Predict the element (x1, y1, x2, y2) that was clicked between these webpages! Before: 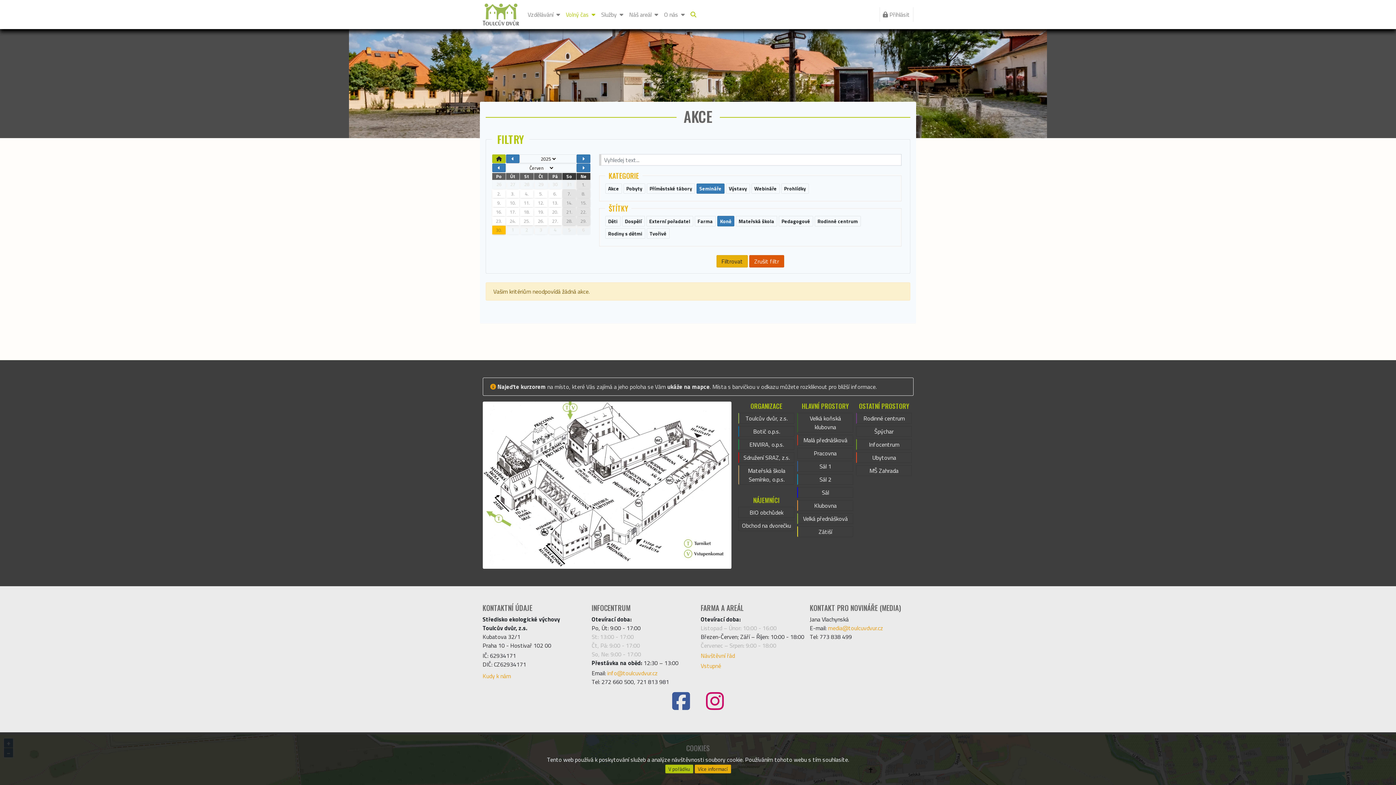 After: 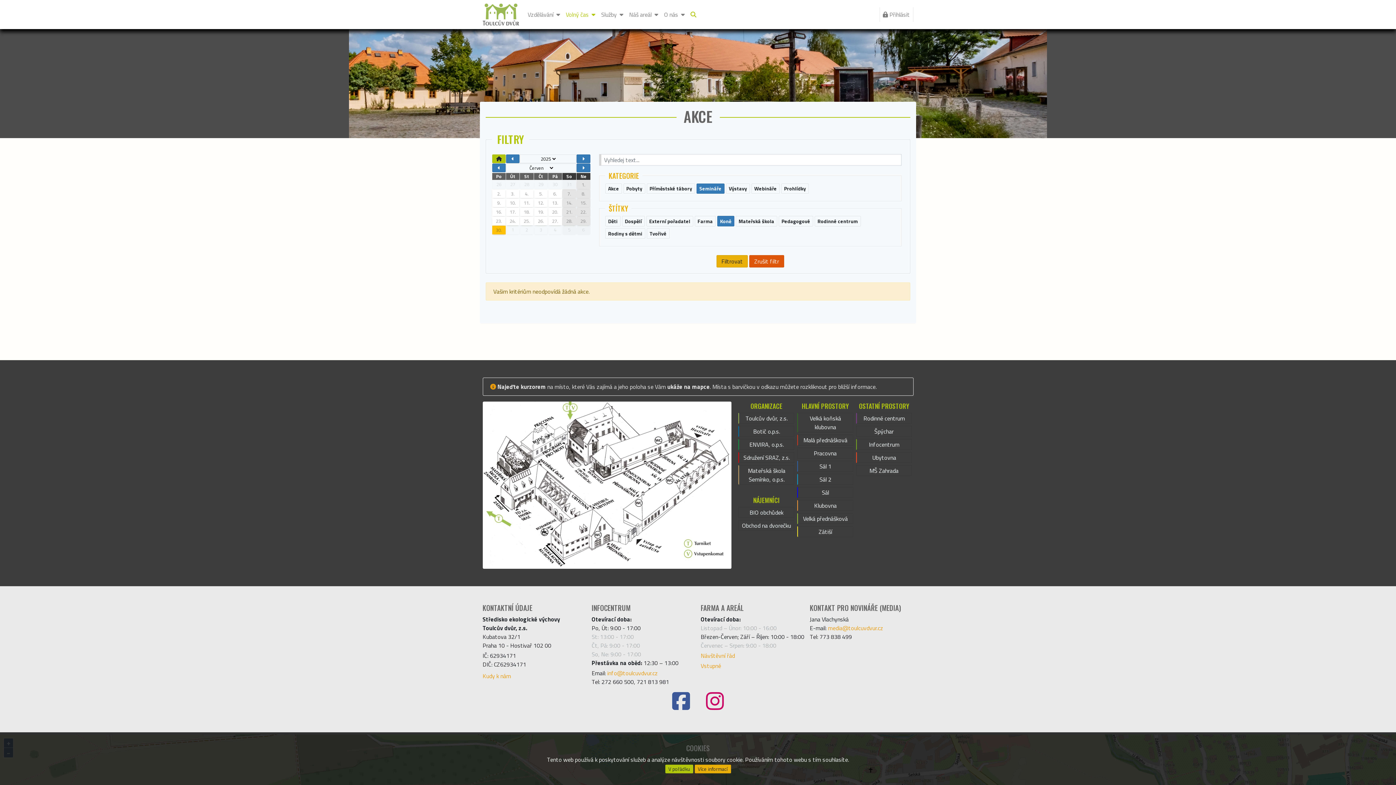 Action: bbox: (492, 198, 505, 207) label: 9.